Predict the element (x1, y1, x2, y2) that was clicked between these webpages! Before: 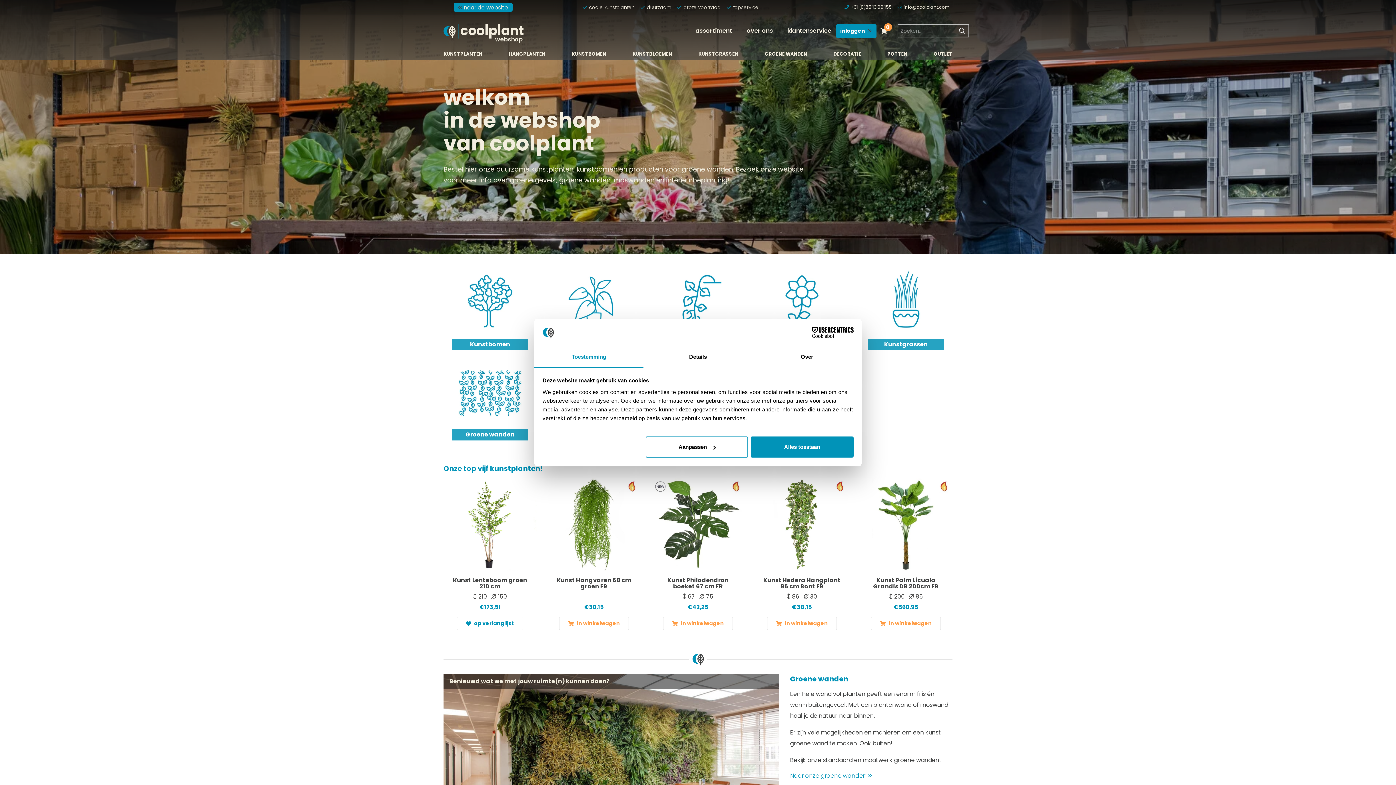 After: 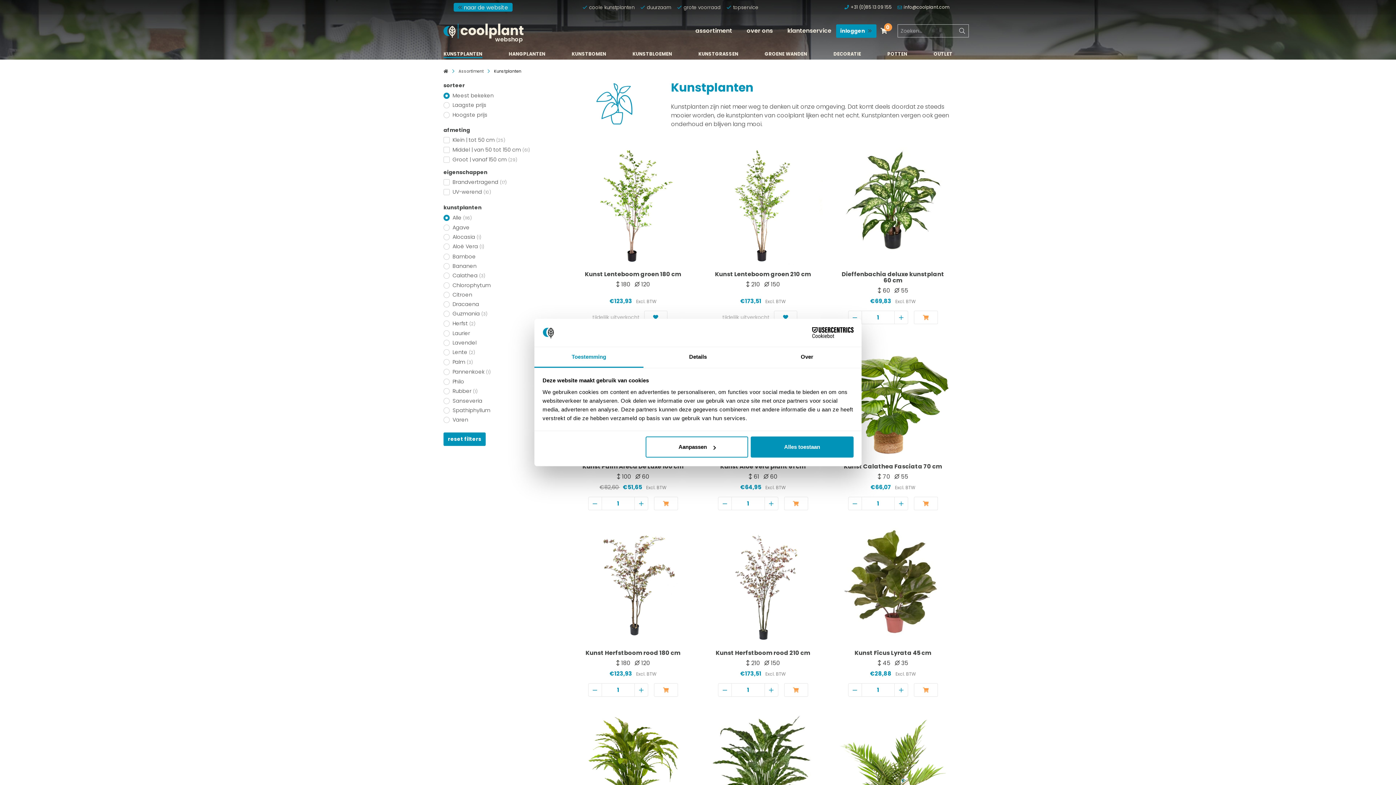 Action: bbox: (443, 247, 482, 254) label: KUNSTPLANTEN